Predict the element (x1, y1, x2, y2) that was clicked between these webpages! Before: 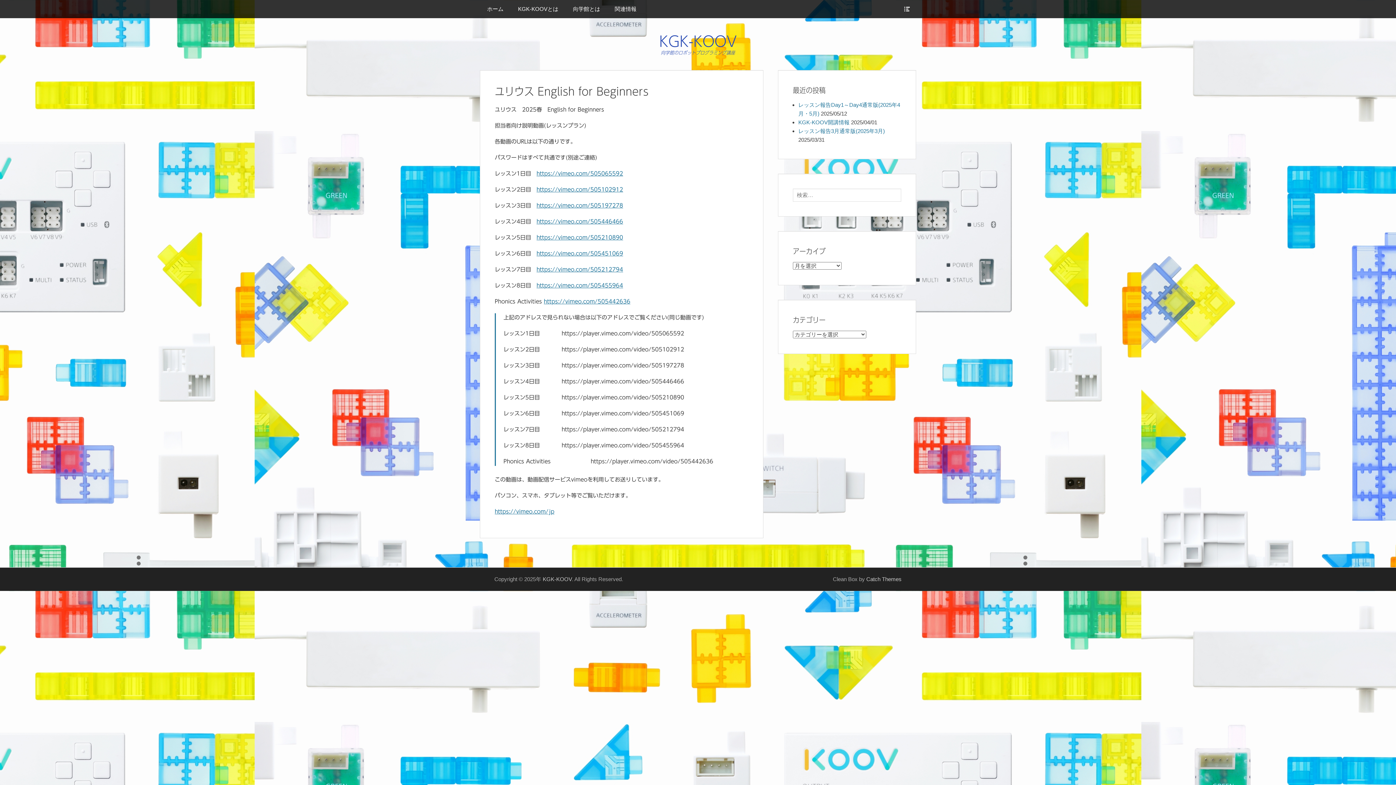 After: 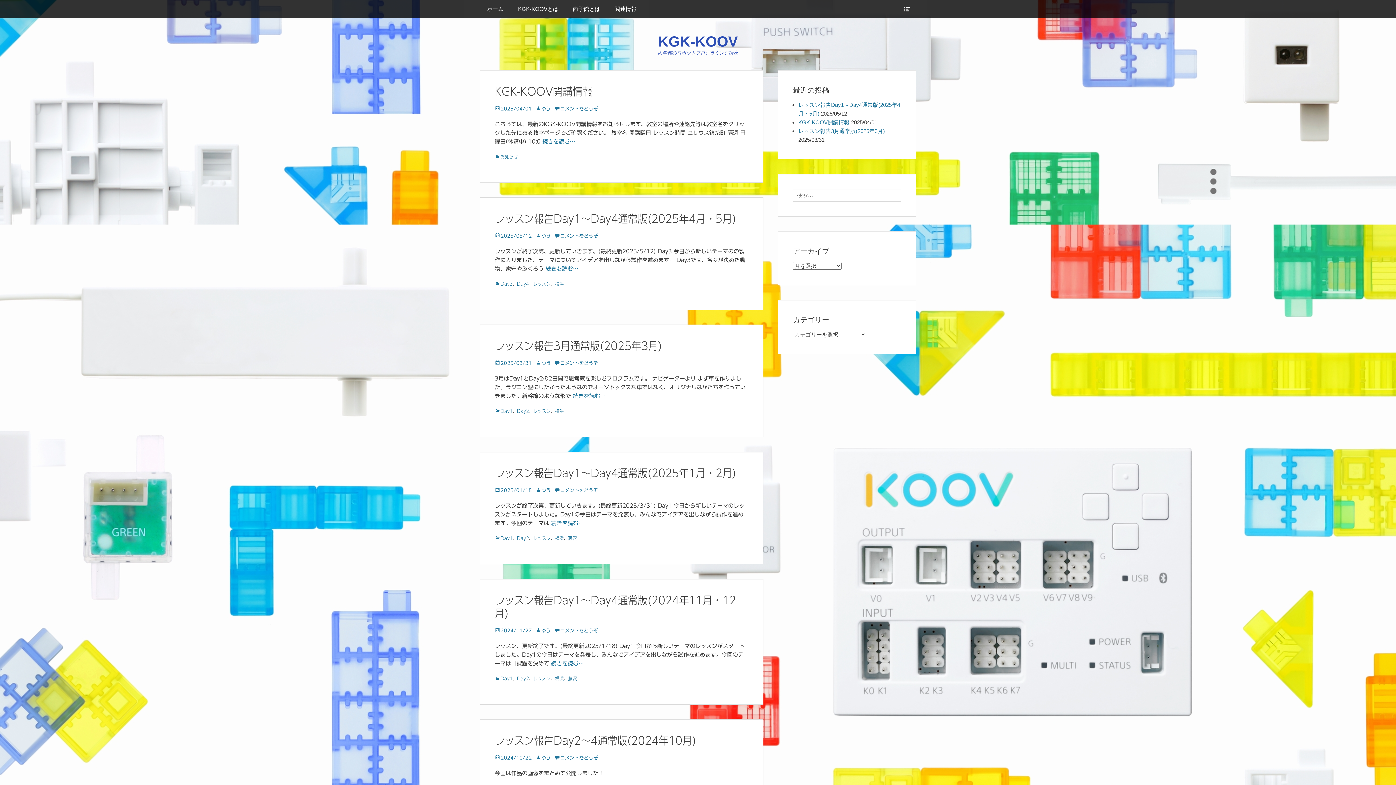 Action: label: KGK-KOOV bbox: (659, 34, 736, 48)